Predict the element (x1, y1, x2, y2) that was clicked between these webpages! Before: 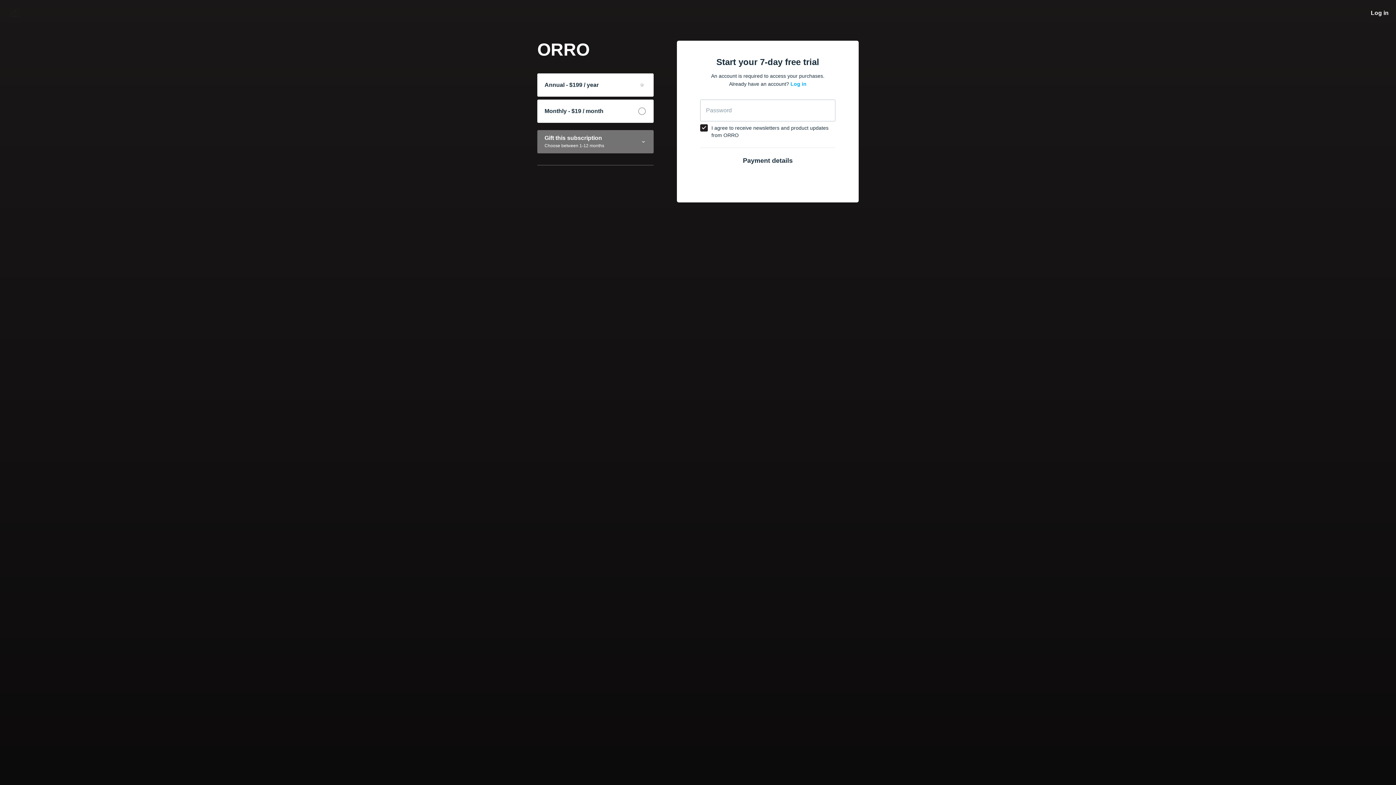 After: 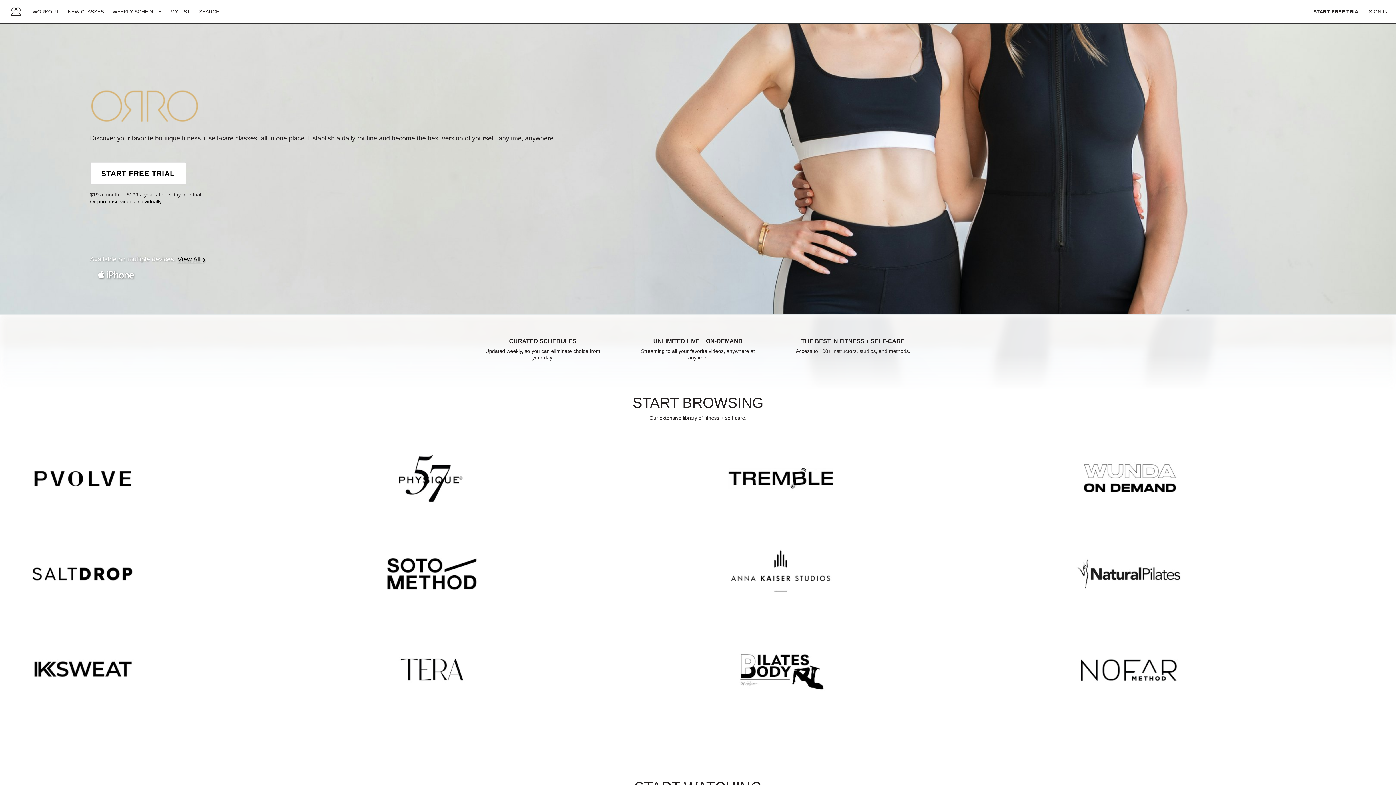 Action: bbox: (7, 5, 60, 20)